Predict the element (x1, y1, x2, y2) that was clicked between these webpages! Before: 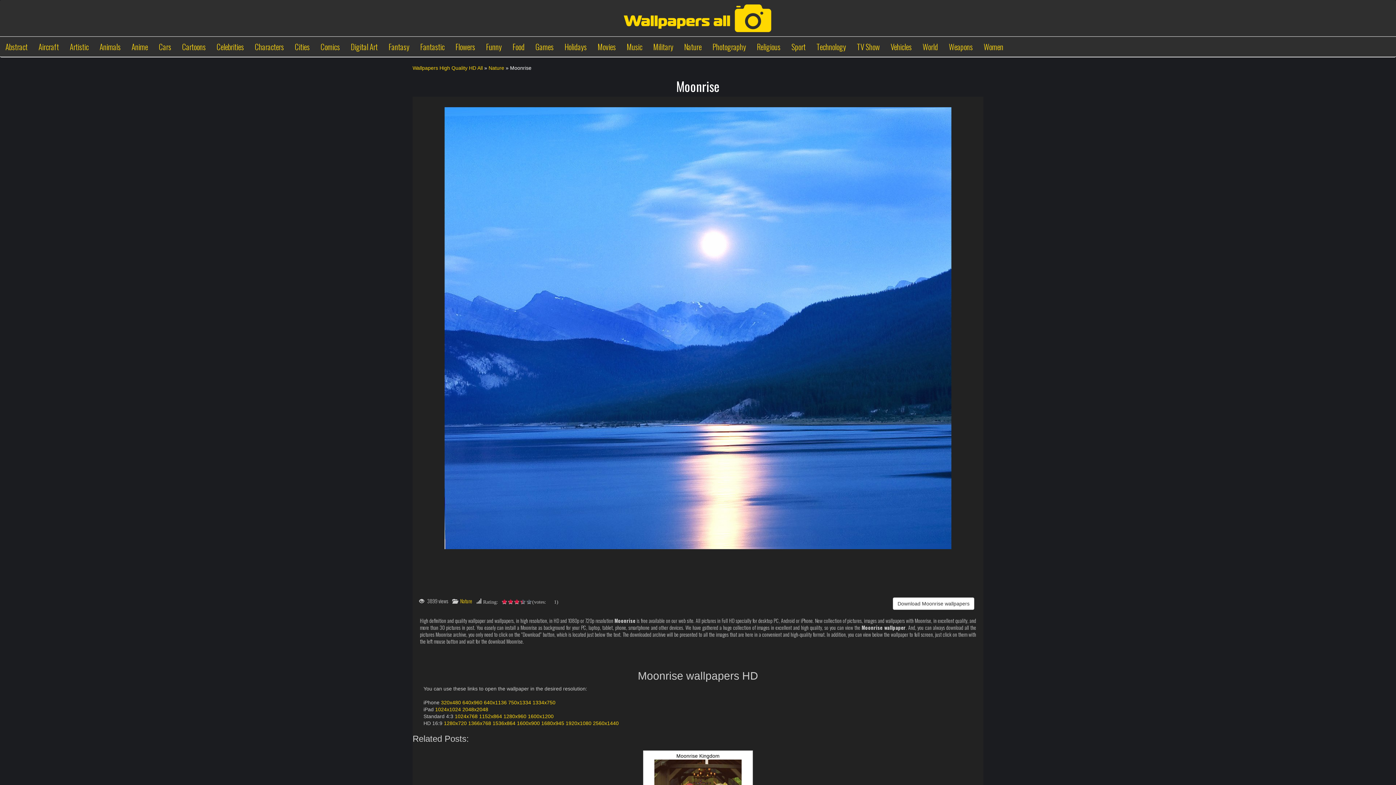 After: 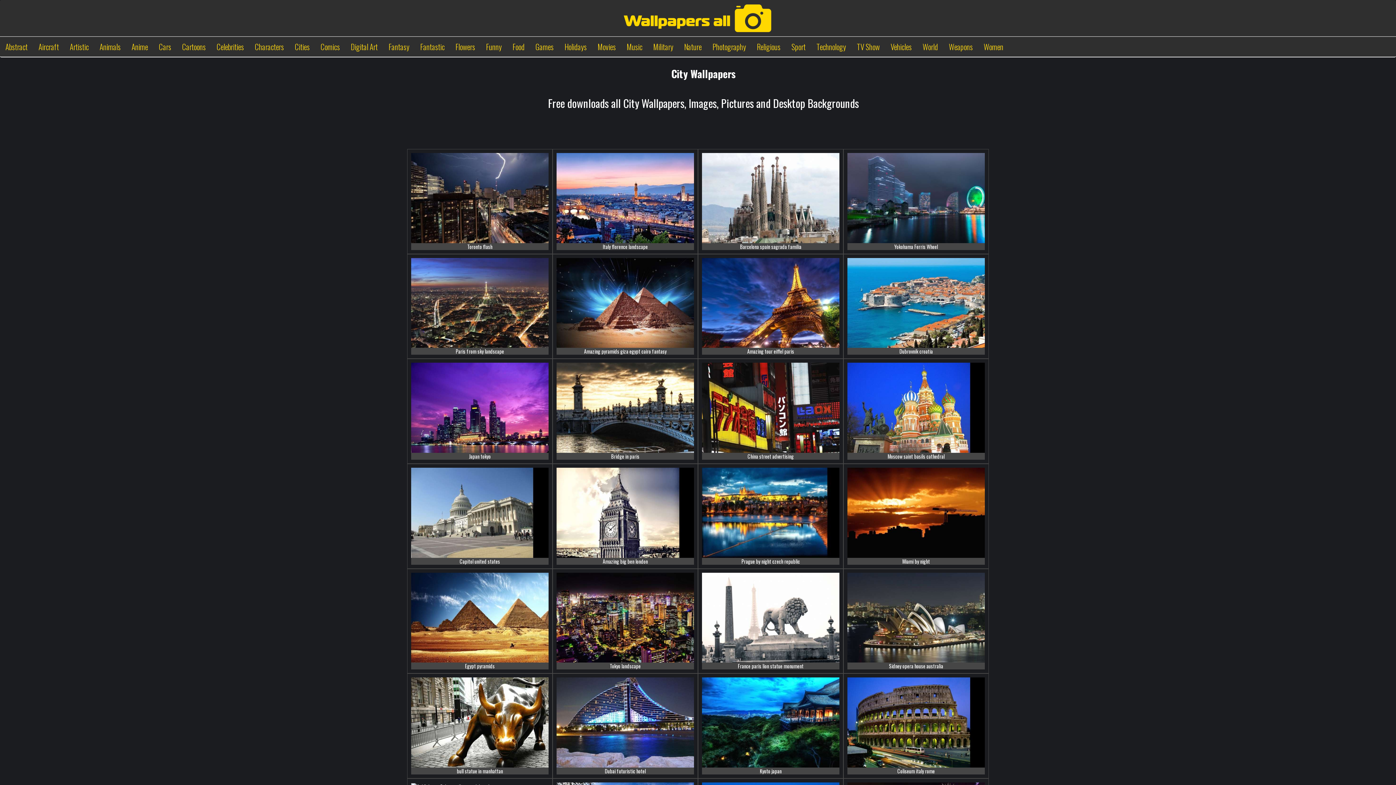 Action: label: Cities bbox: (289, 39, 315, 54)